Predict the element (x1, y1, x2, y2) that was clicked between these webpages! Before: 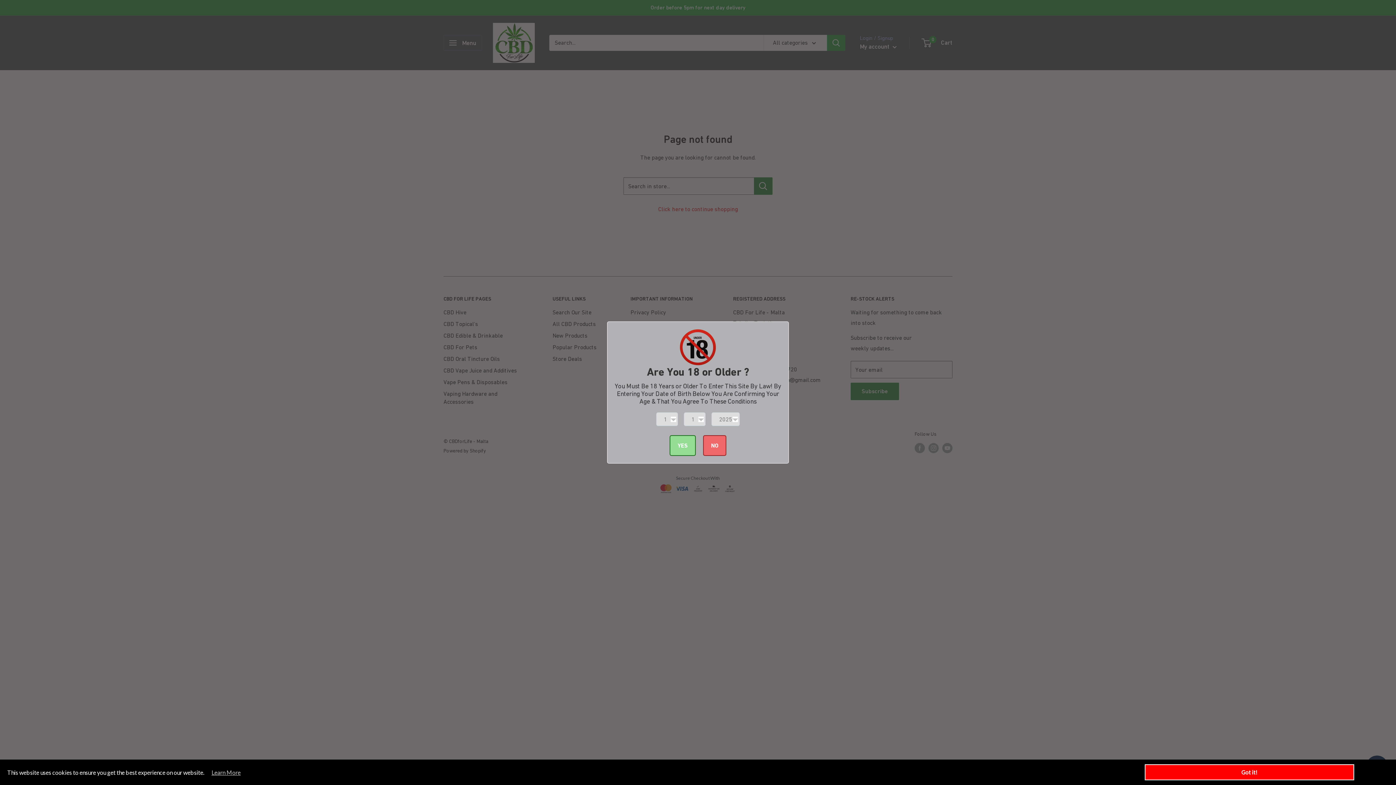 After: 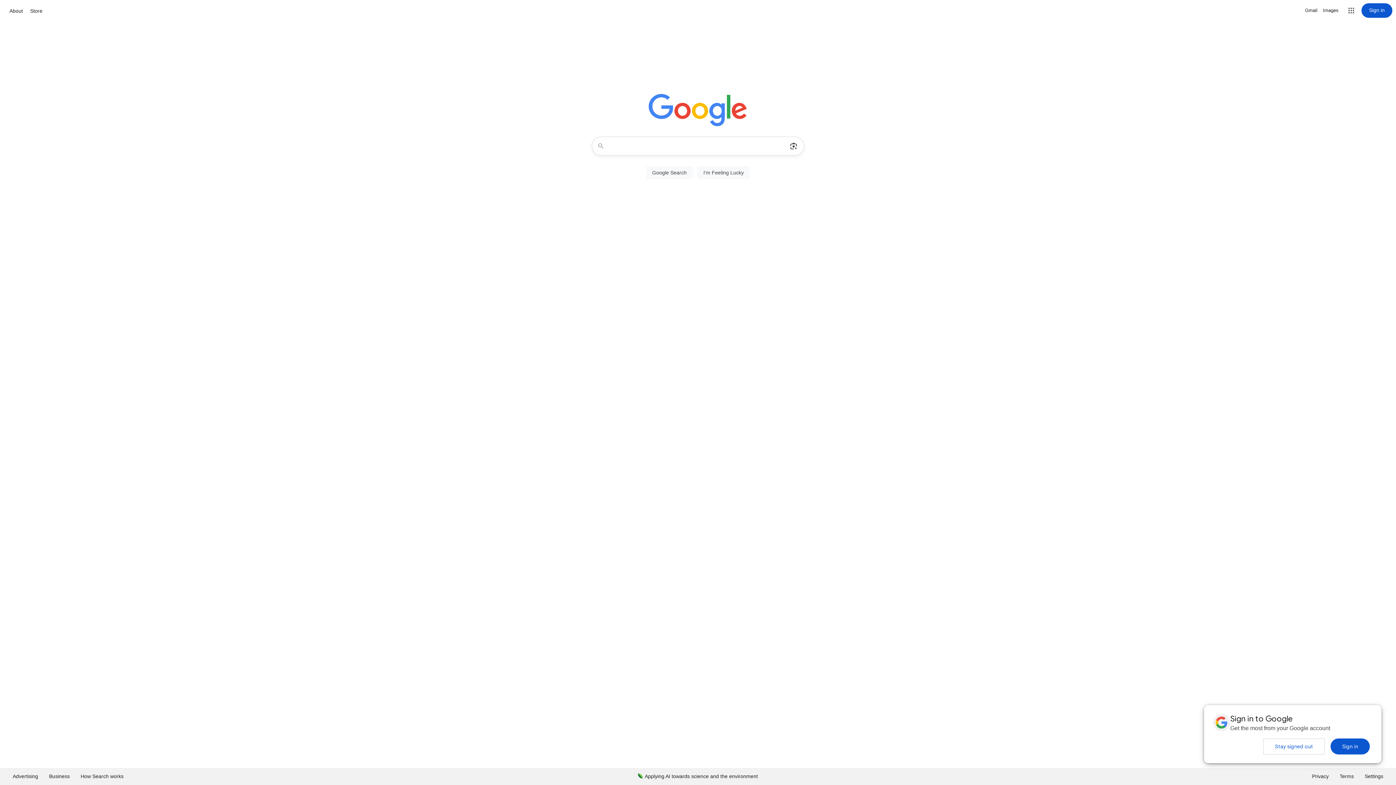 Action: bbox: (703, 435, 726, 456) label: NO